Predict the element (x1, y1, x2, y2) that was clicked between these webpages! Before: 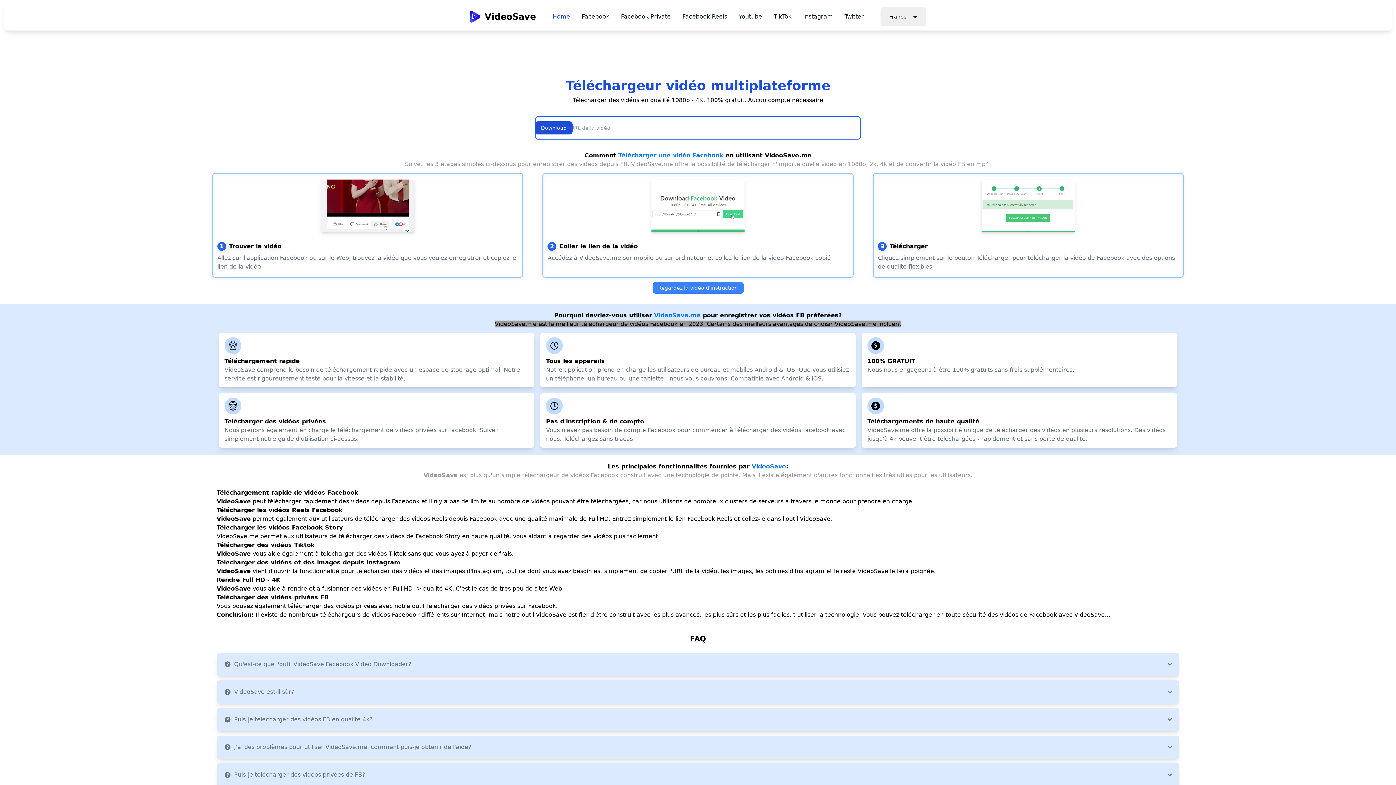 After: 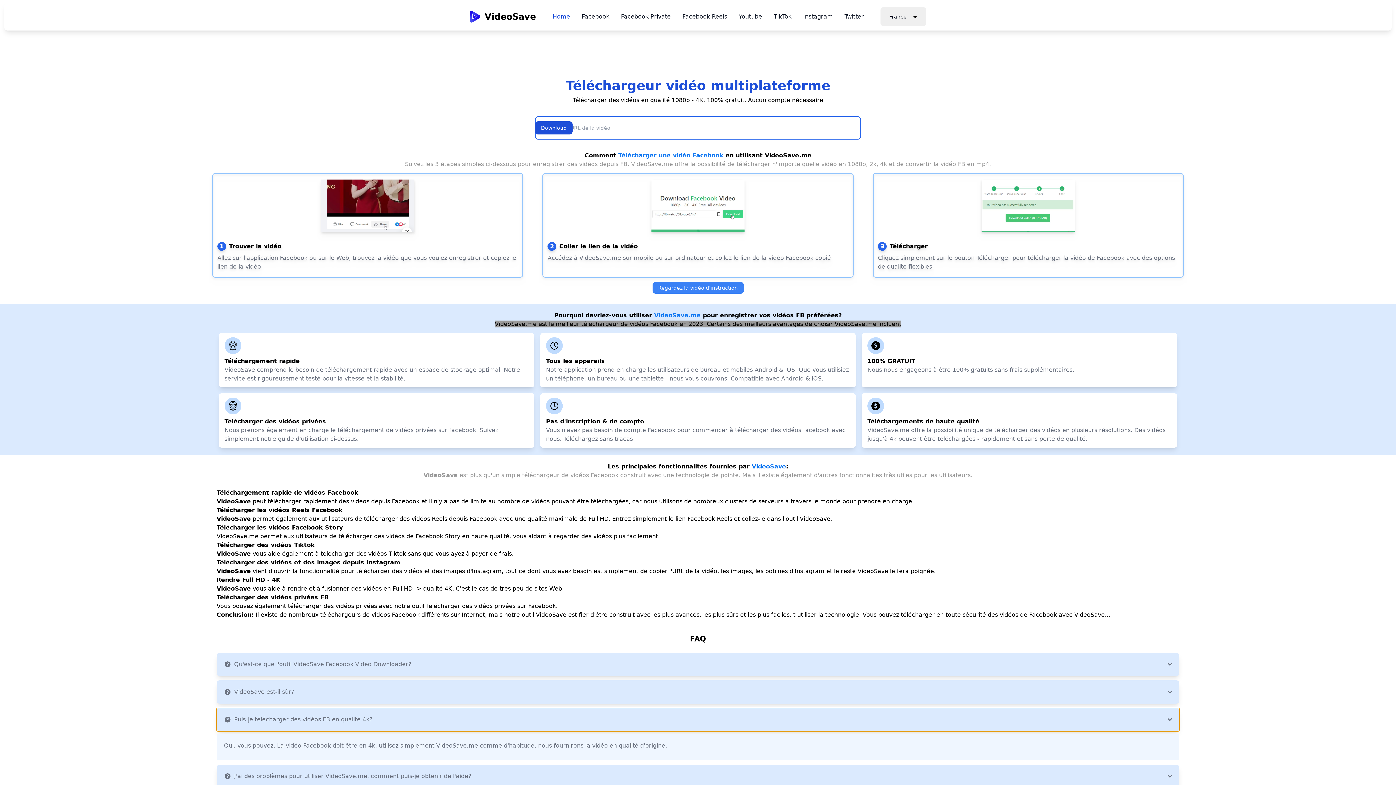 Action: bbox: (216, 708, 1179, 731) label: Puis-je télécharger des vidéos FB en qualité 4k?